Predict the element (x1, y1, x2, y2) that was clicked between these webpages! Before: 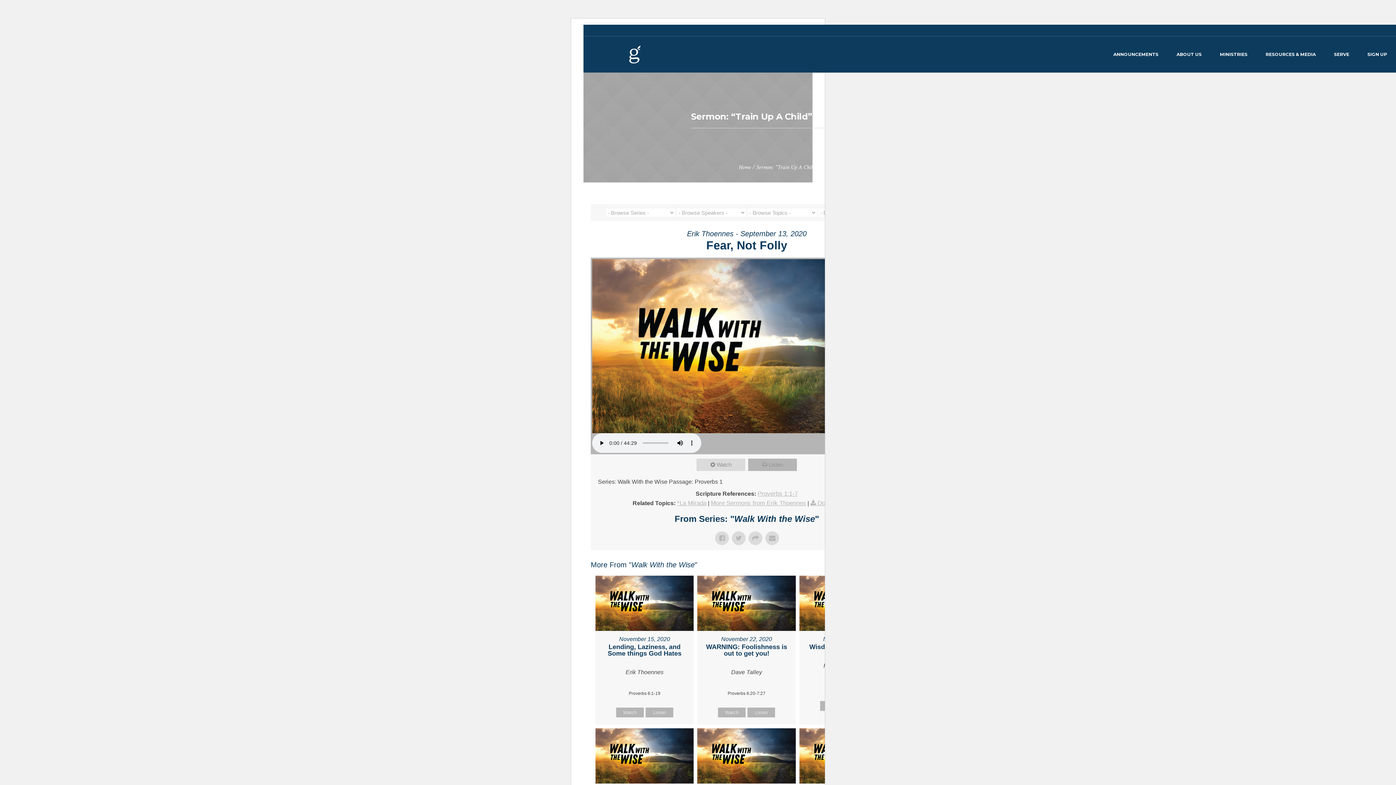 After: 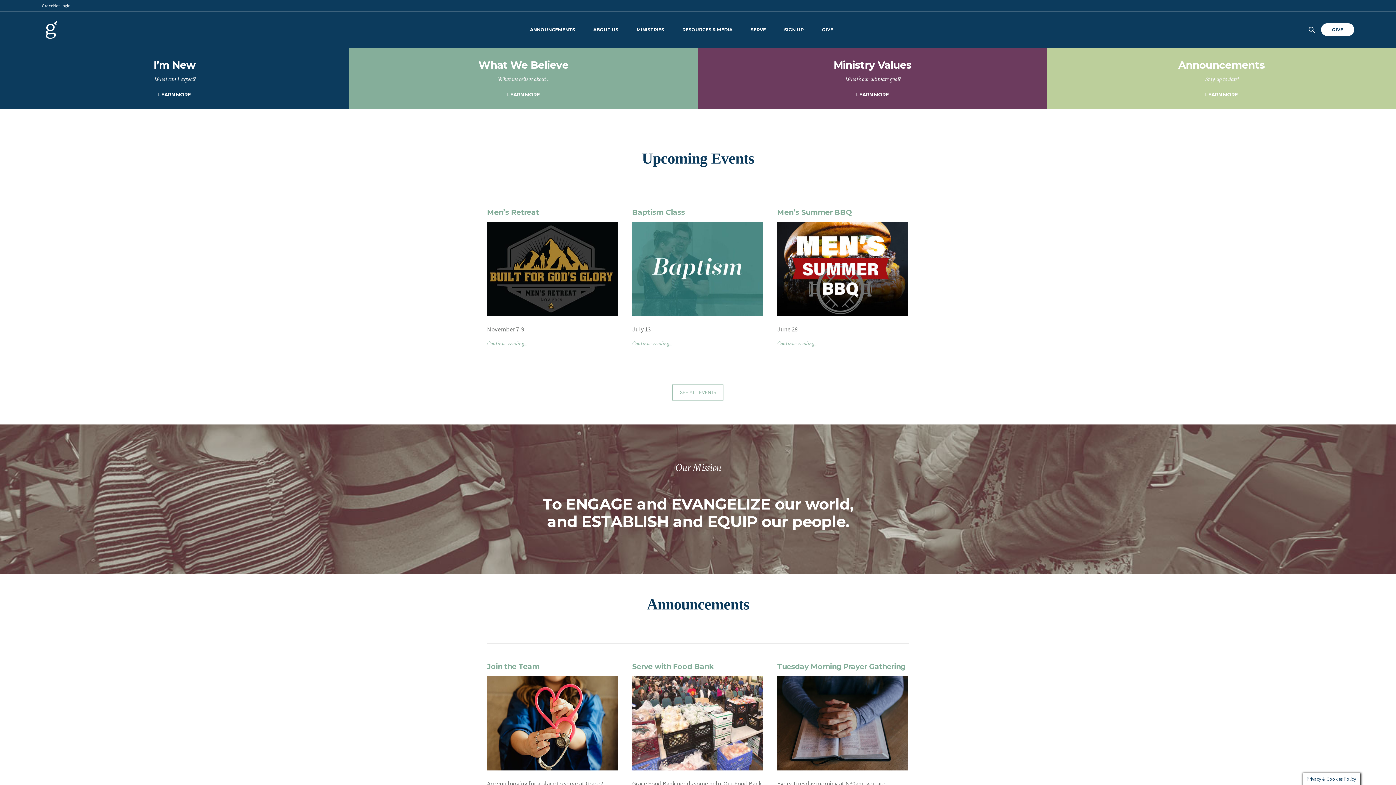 Action: label: Home bbox: (739, 163, 751, 171)